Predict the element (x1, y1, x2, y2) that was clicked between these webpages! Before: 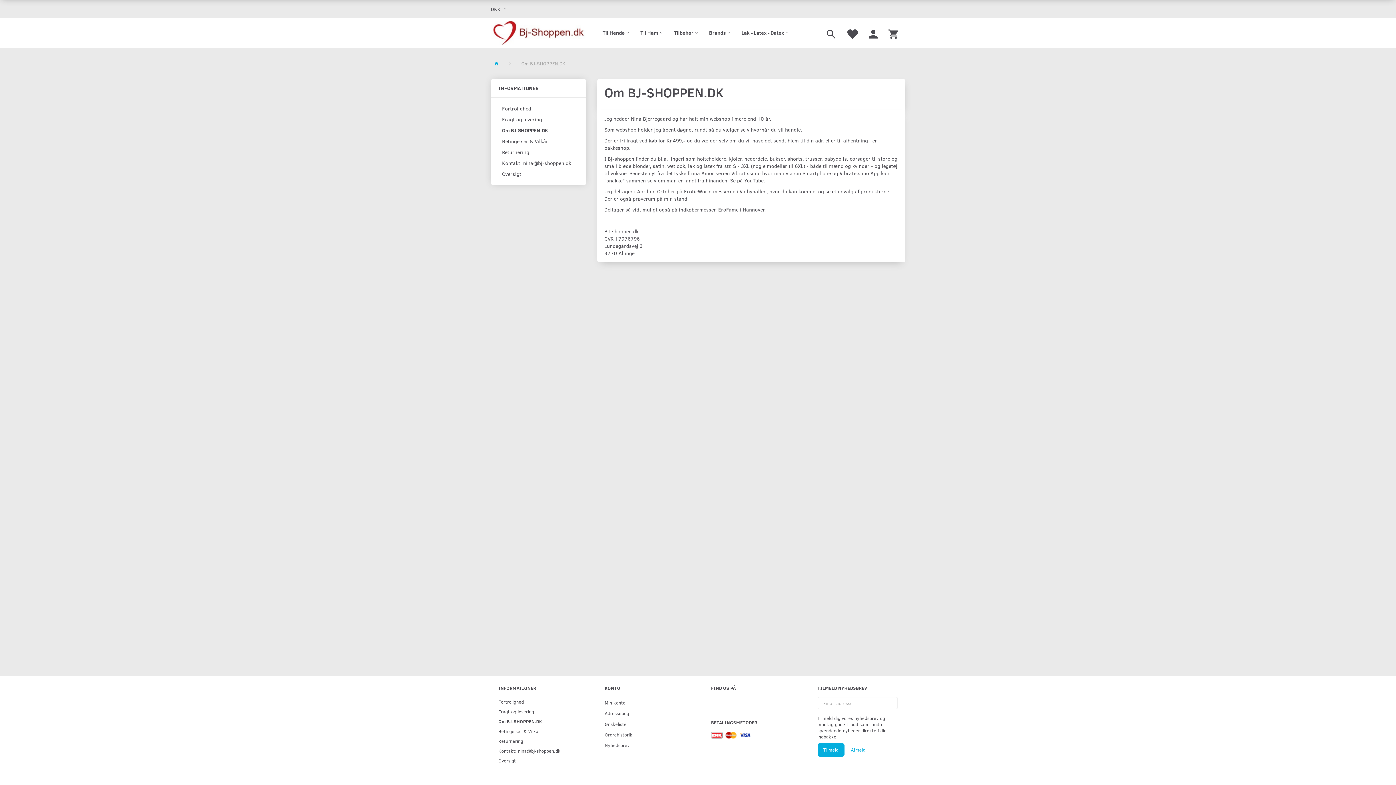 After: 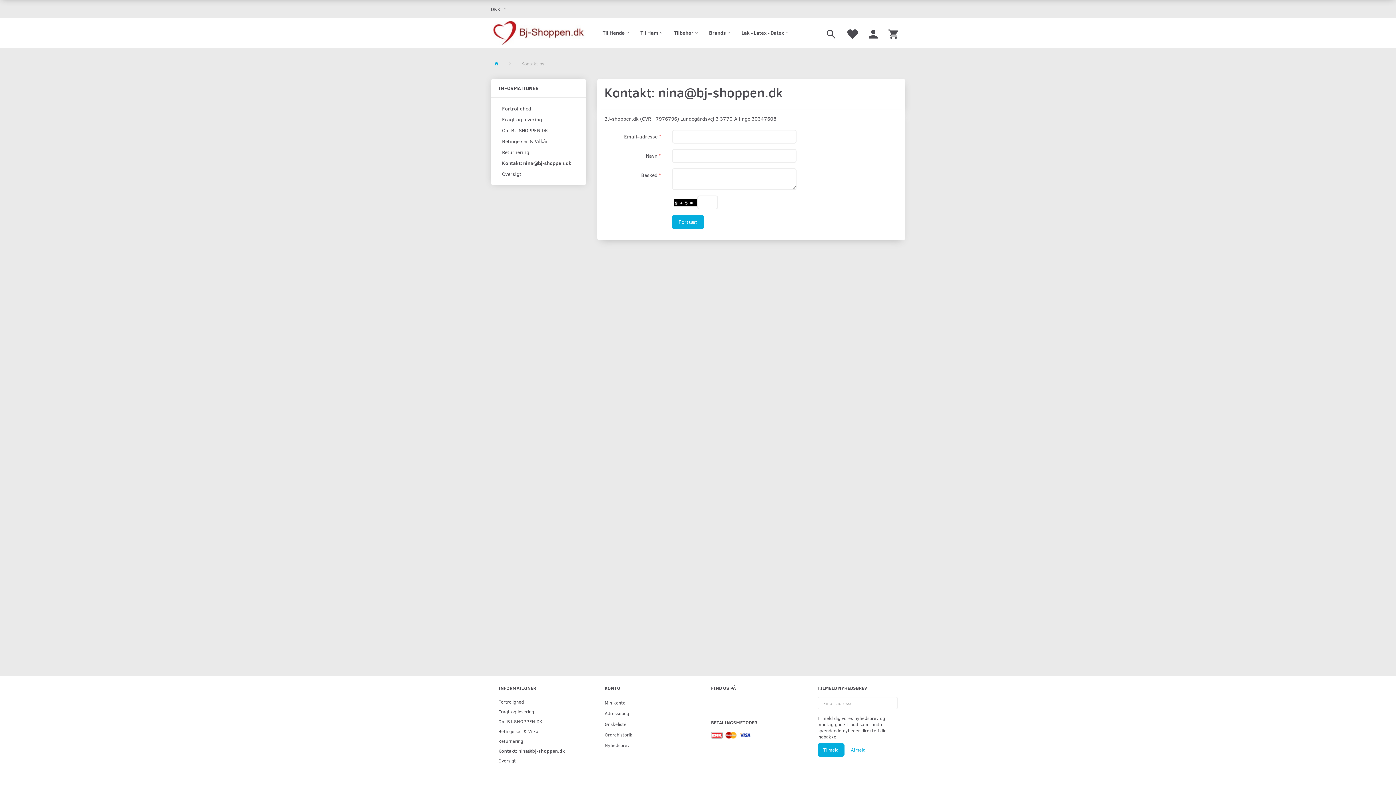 Action: bbox: (494, 746, 575, 756) label: Kontakt: nina@bj-shoppen.dk